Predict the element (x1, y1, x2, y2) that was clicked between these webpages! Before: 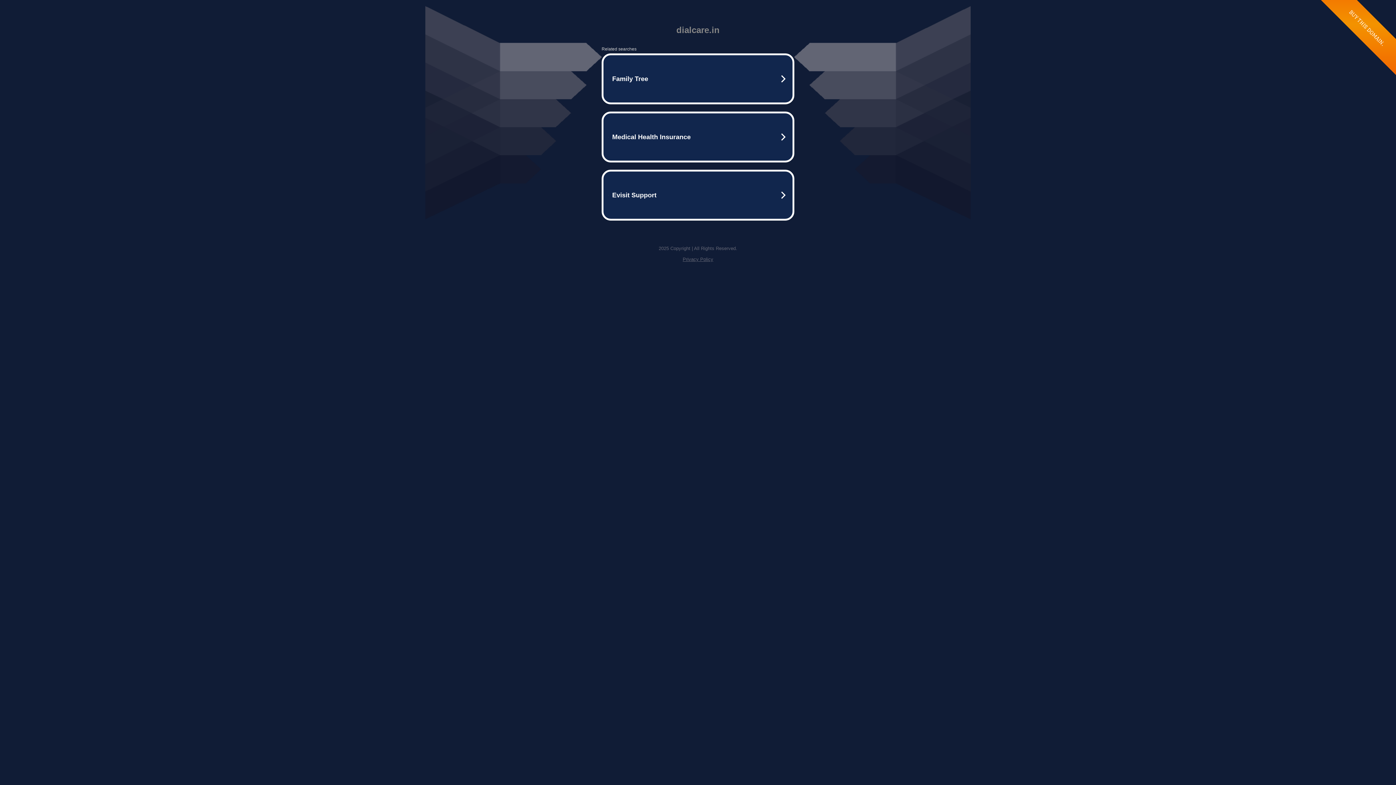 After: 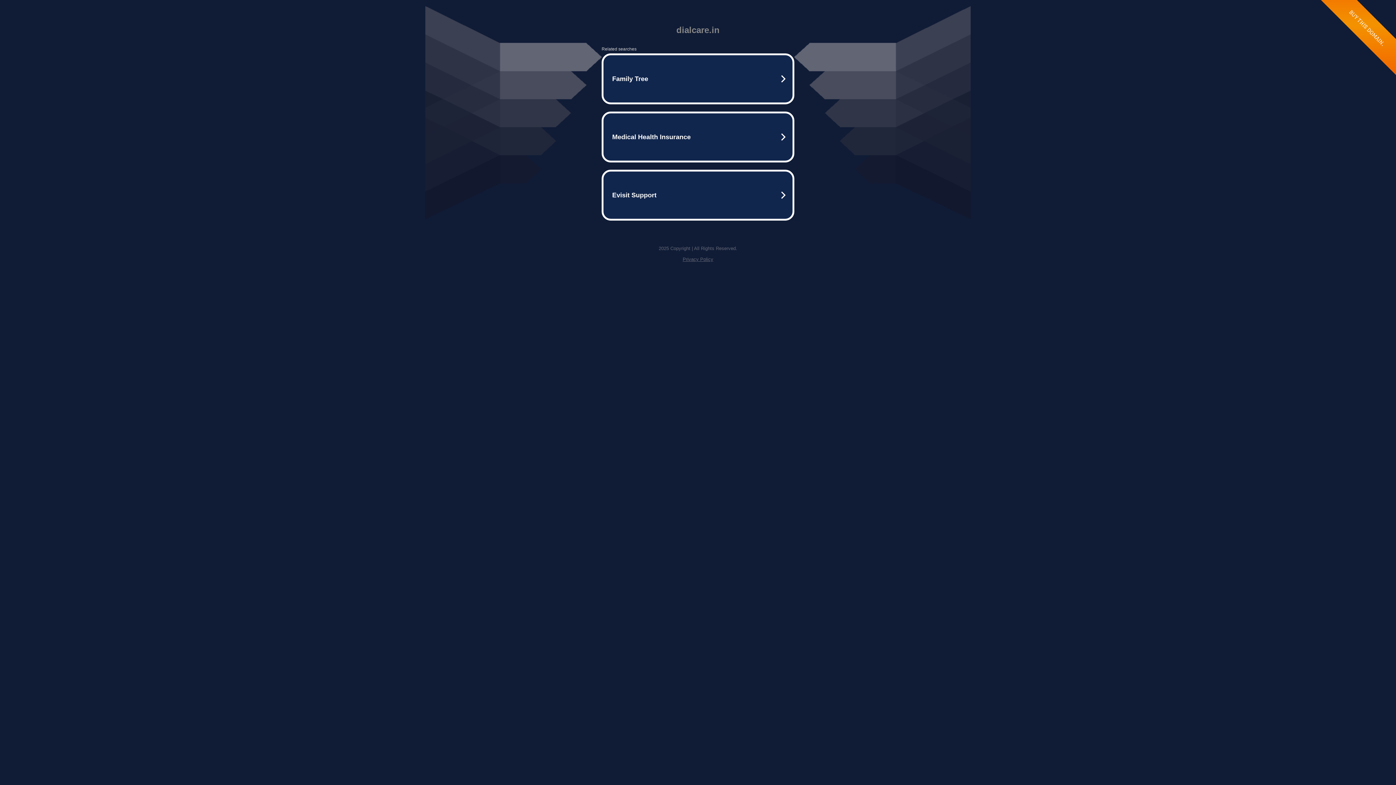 Action: bbox: (682, 256, 713, 262) label: Privacy Policy